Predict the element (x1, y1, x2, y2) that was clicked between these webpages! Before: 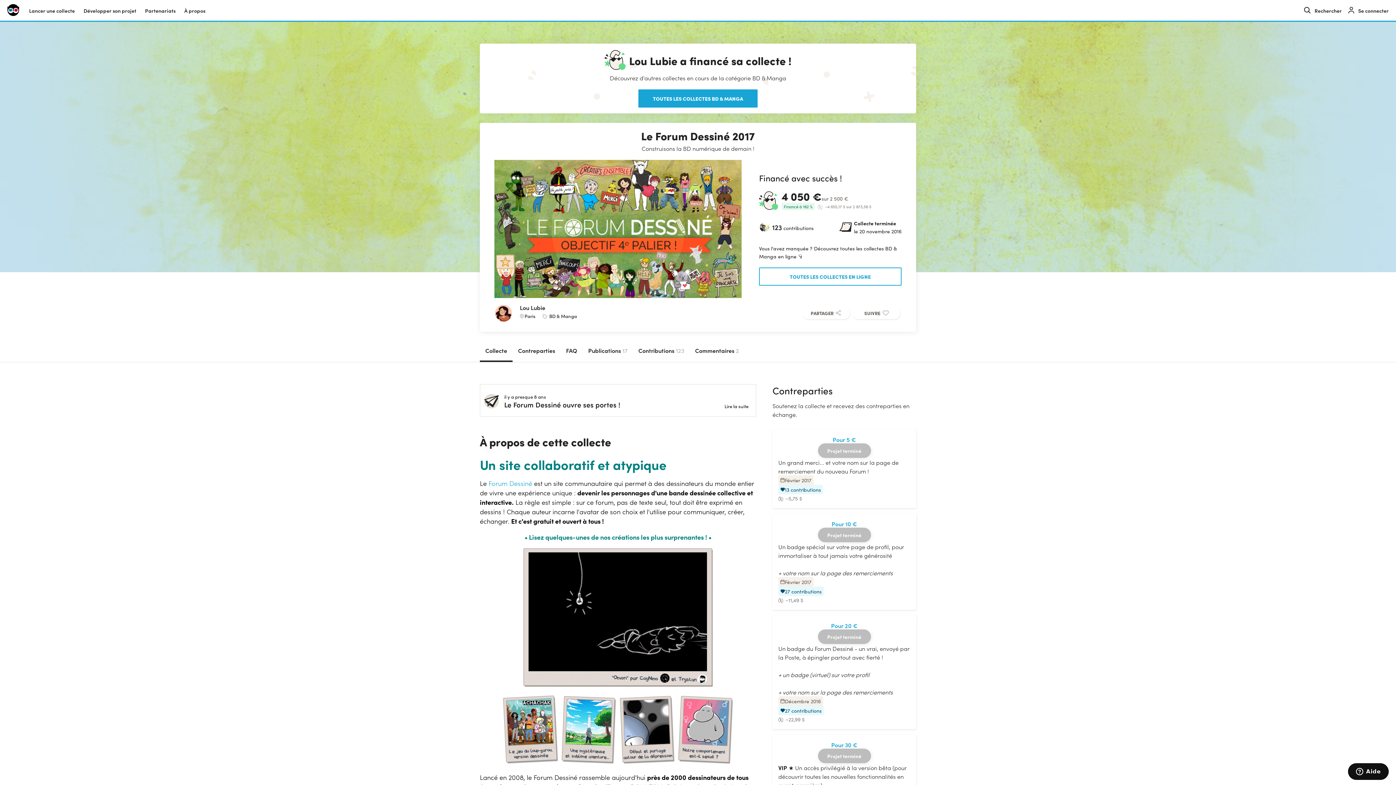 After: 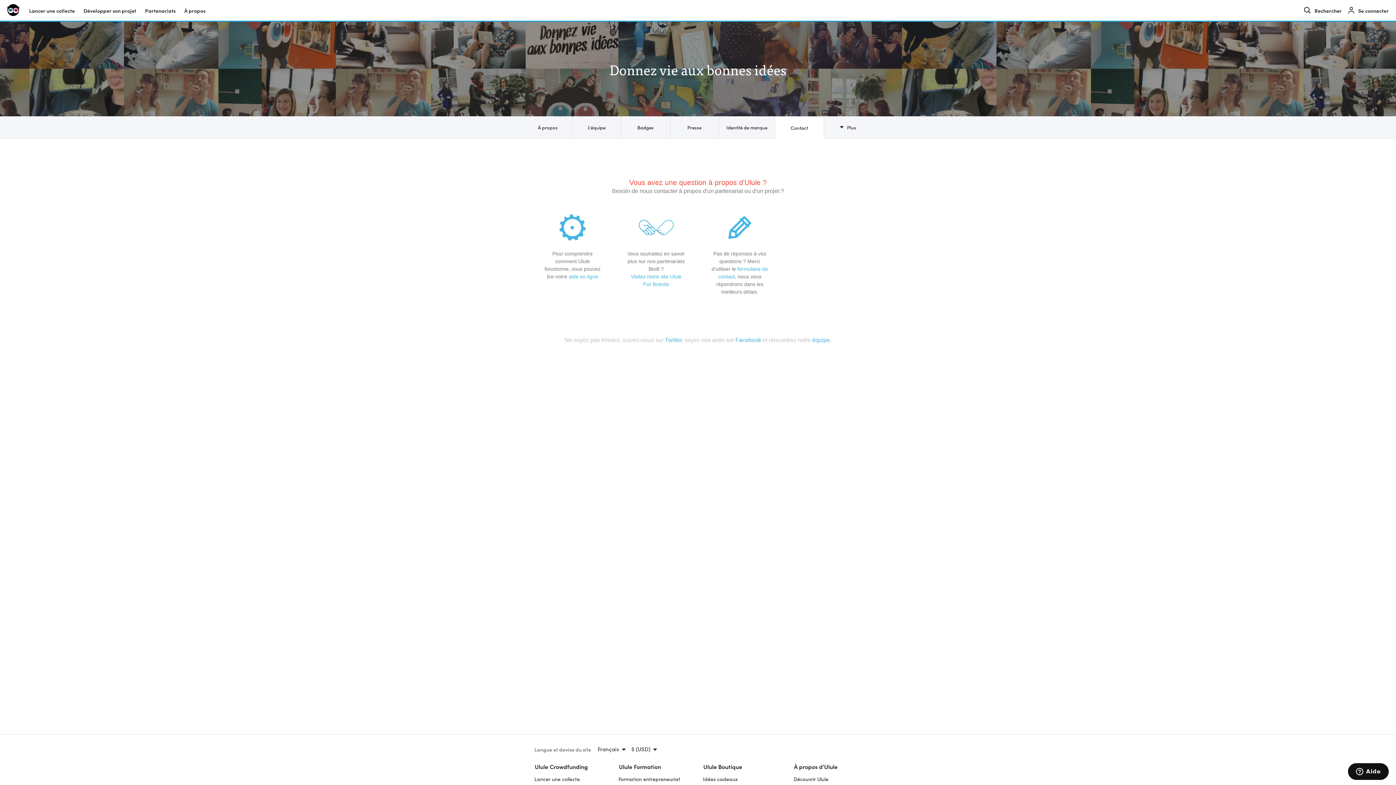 Action: label: Nous contacter bbox: (793, 705, 829, 712)